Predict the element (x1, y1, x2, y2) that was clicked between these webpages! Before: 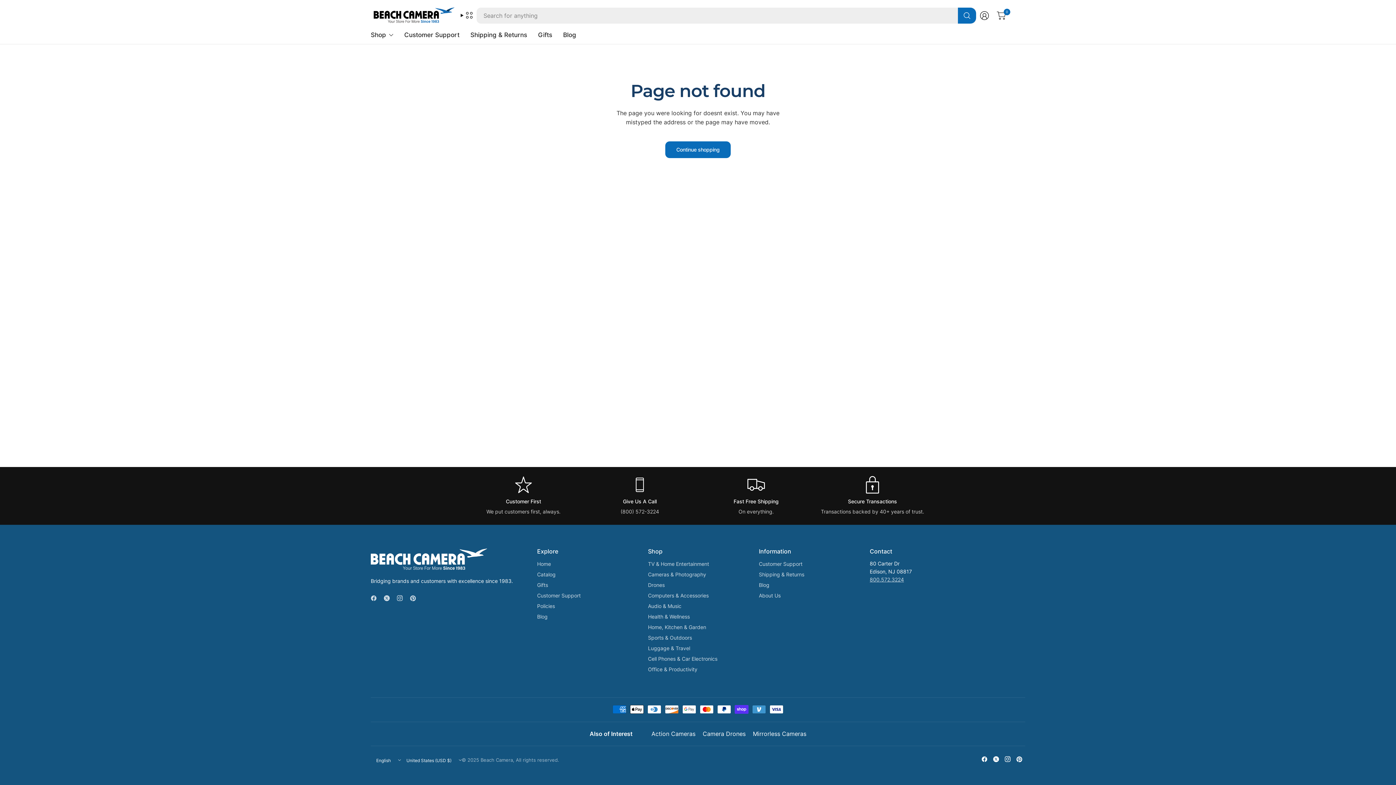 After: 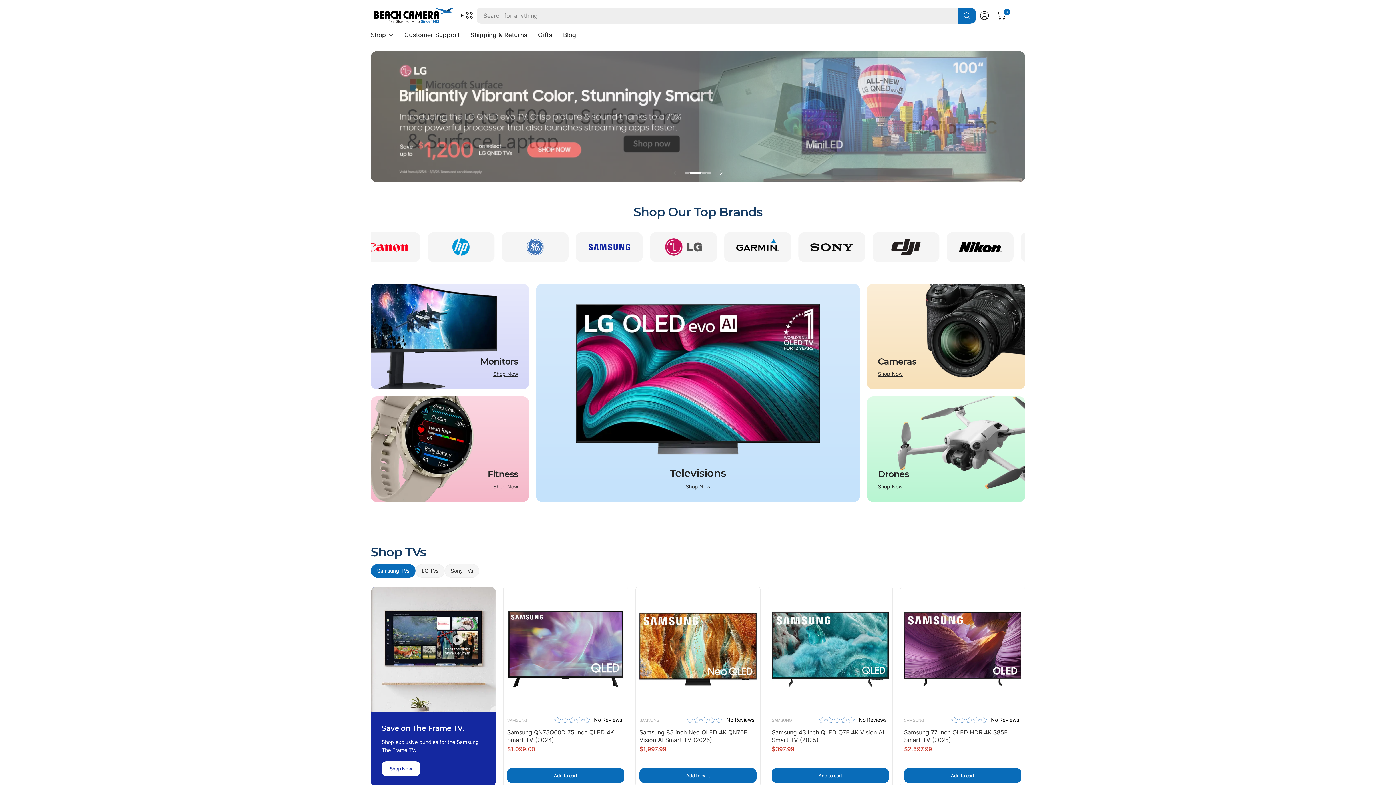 Action: label: Catalog bbox: (537, 570, 637, 579)